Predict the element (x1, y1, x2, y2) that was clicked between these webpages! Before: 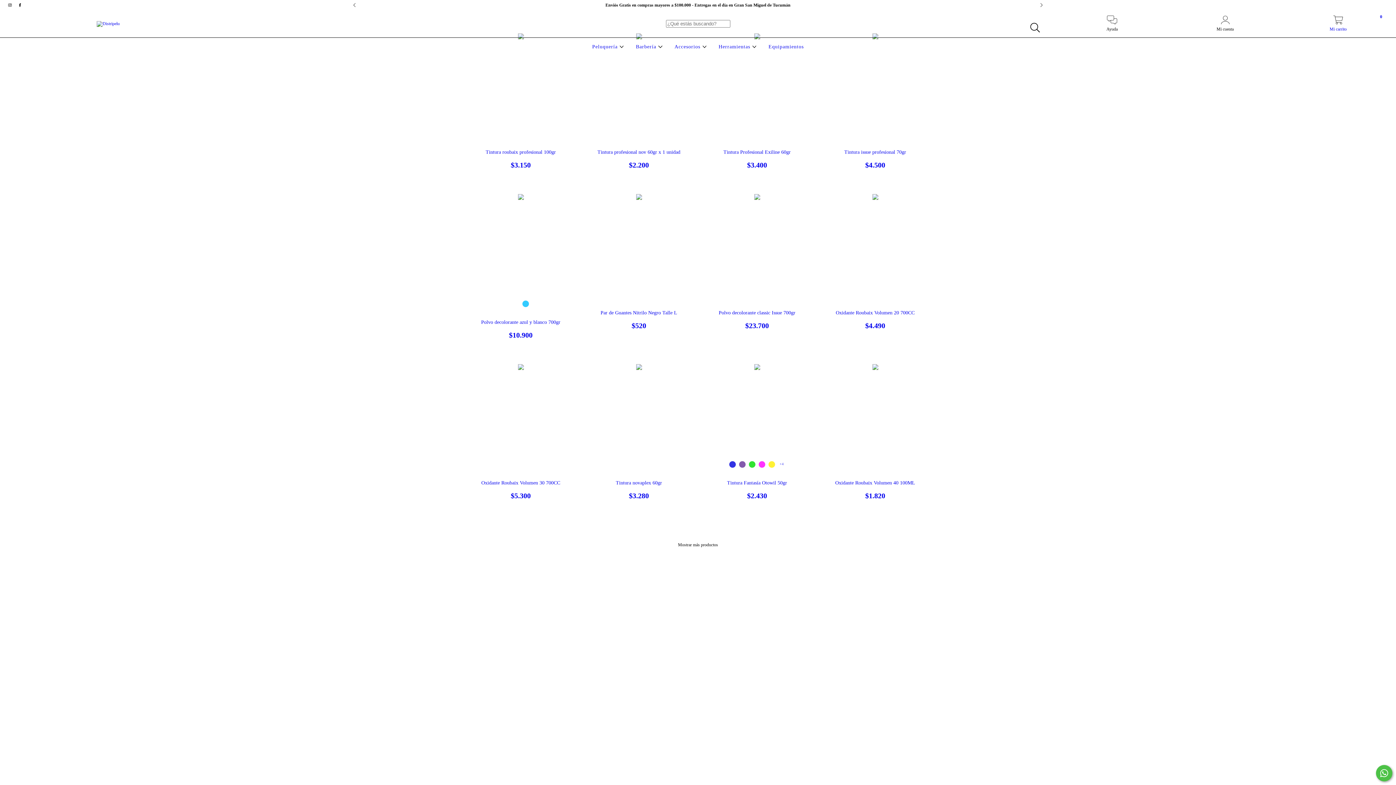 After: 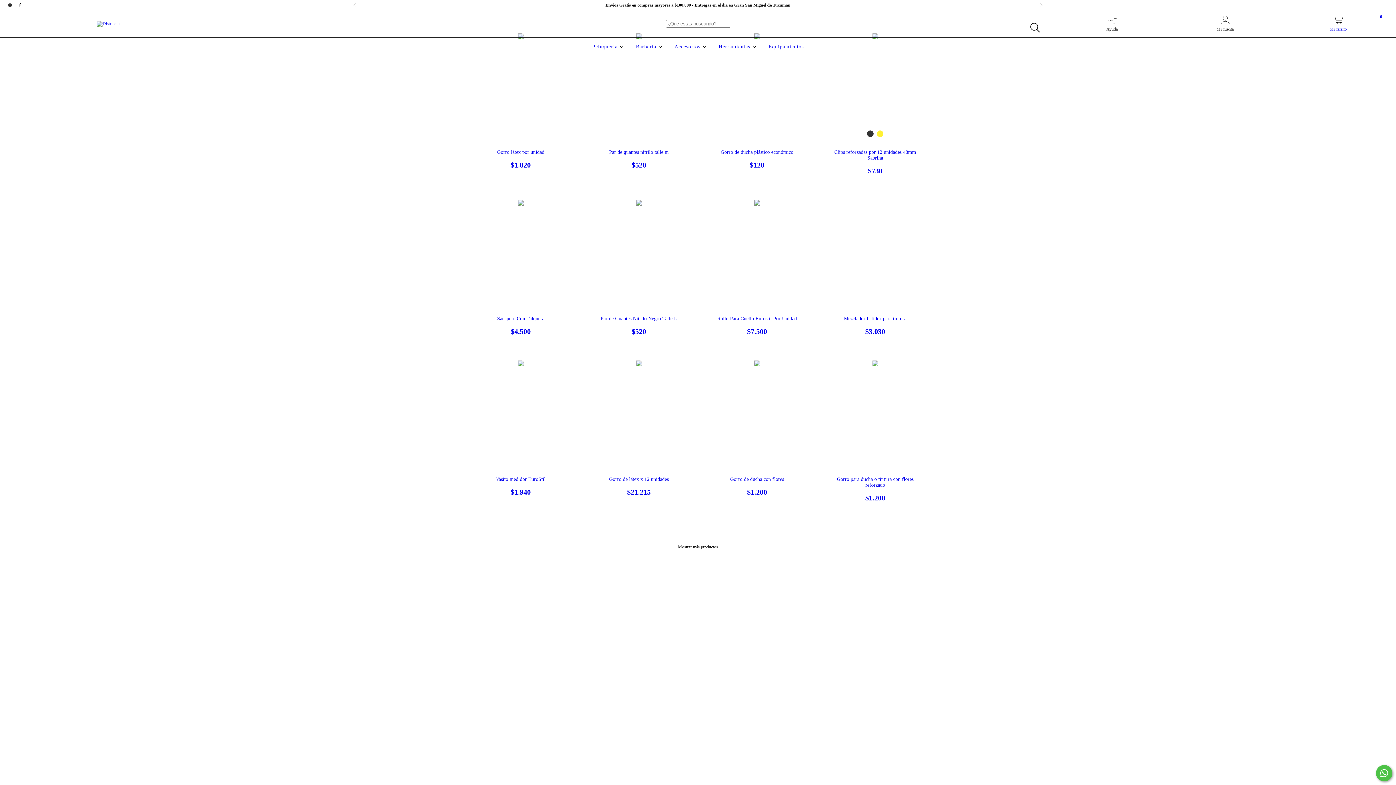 Action: bbox: (672, 44, 708, 49) label: Accesorios 